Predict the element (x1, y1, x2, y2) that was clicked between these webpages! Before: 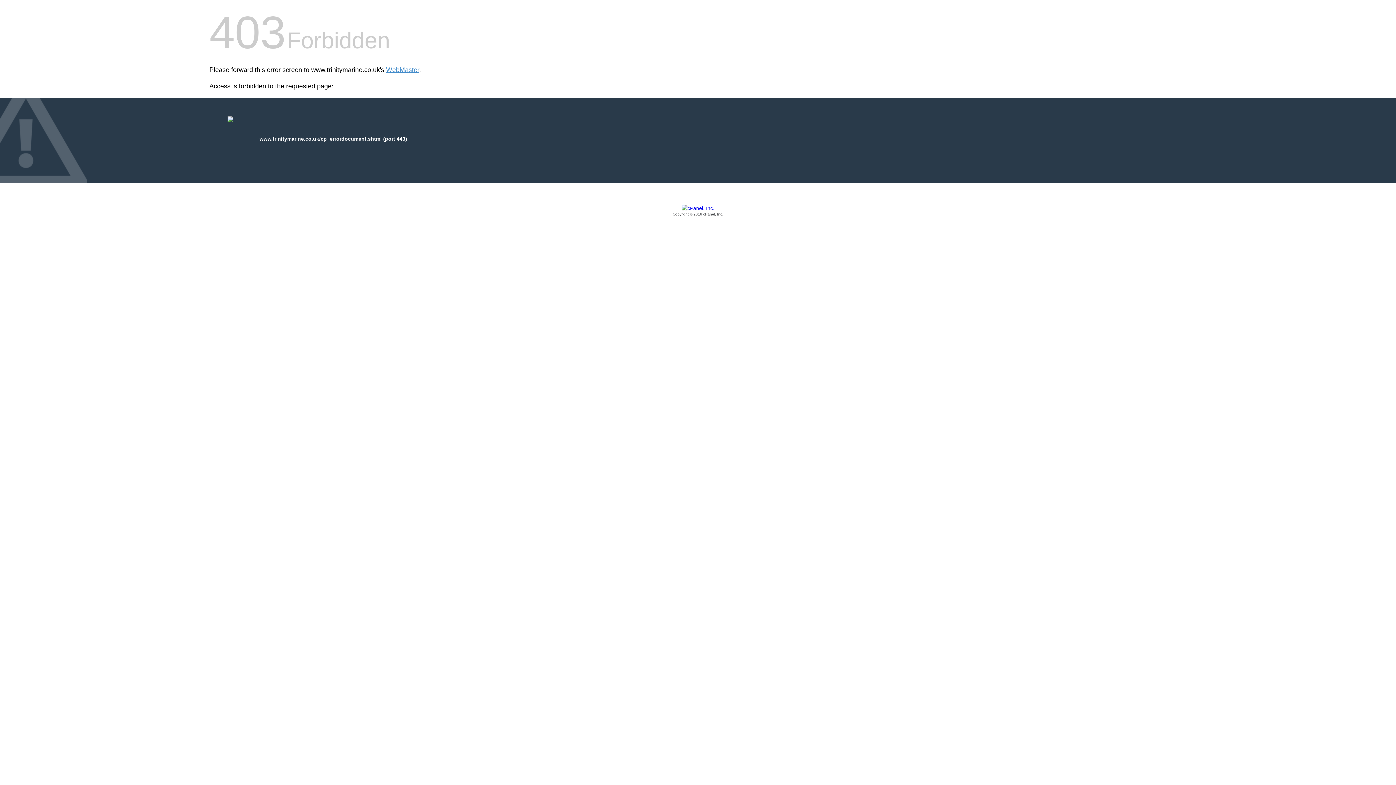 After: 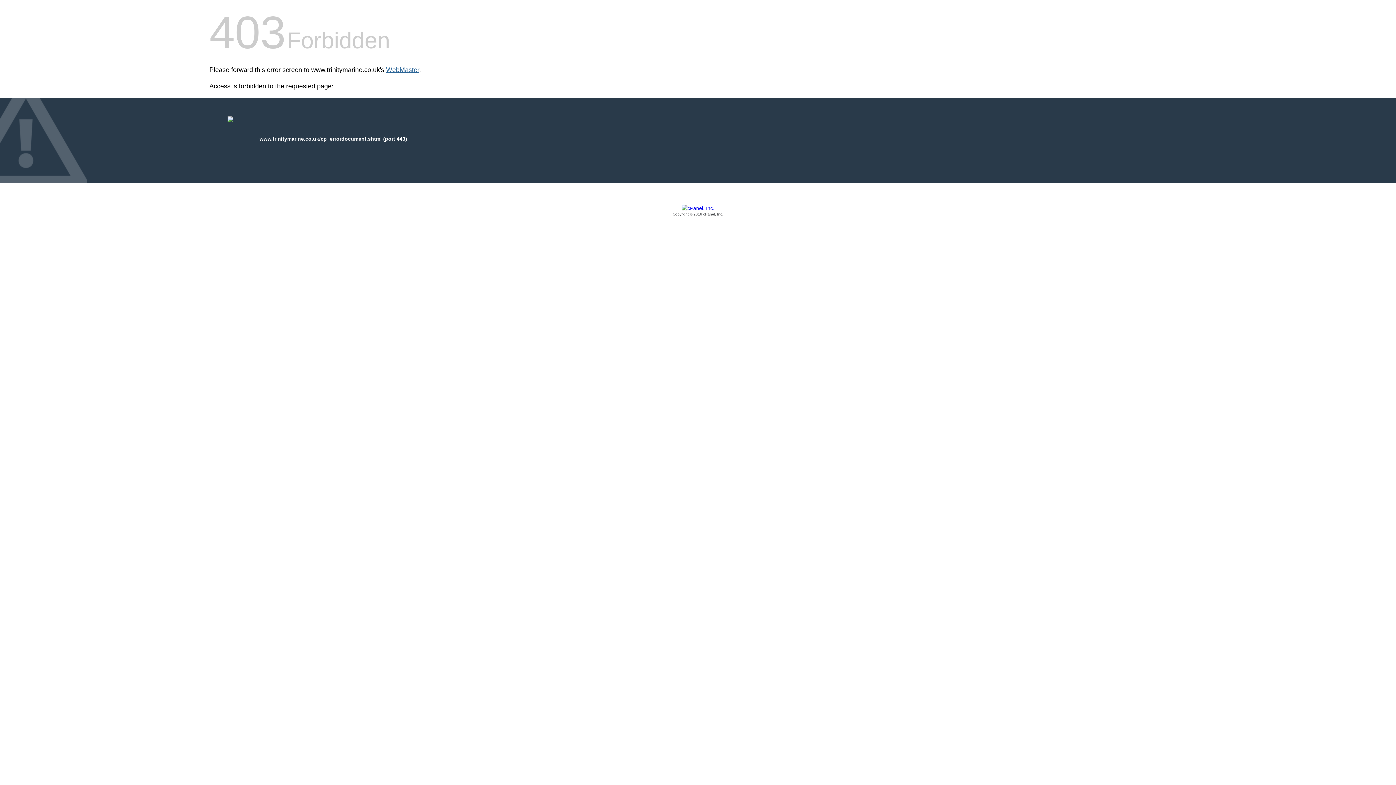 Action: label: WebMaster bbox: (386, 66, 419, 73)